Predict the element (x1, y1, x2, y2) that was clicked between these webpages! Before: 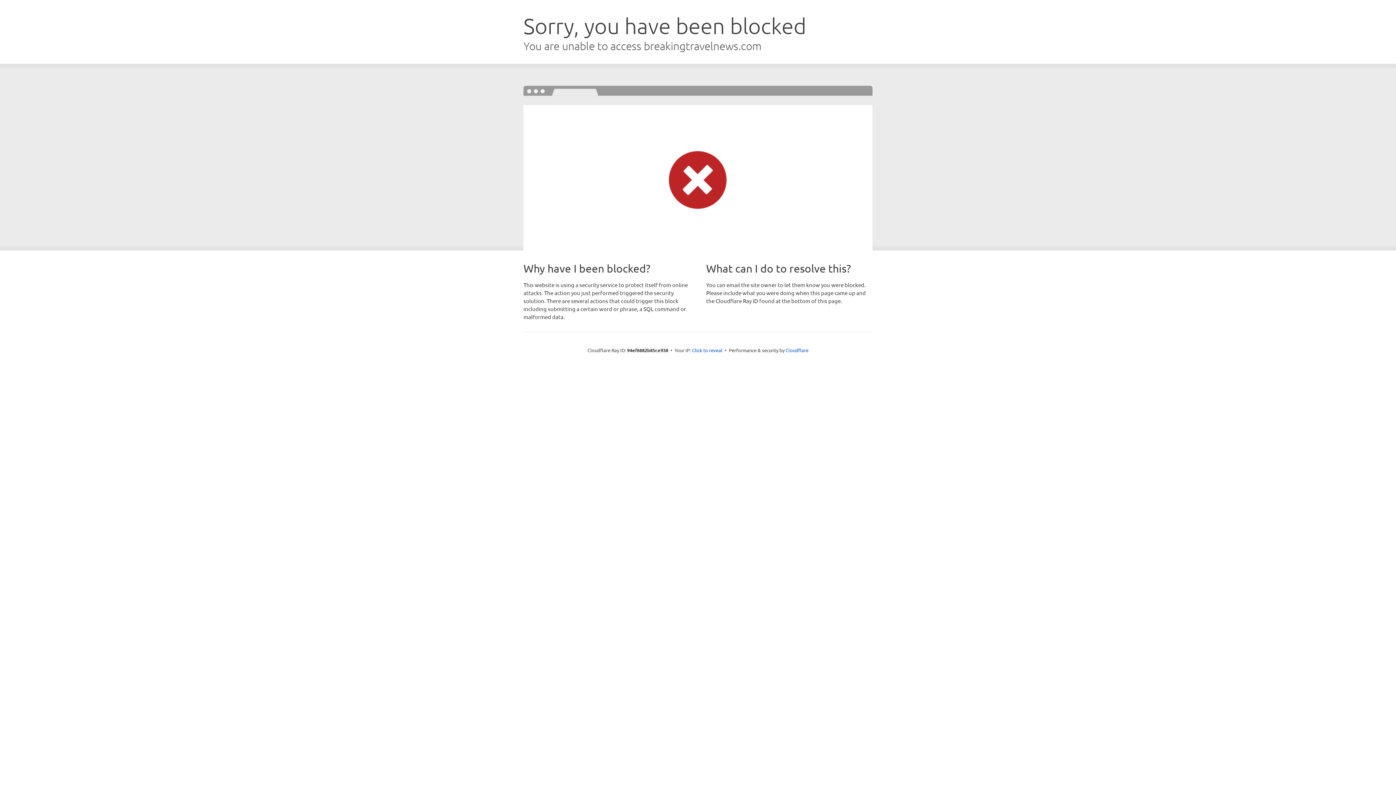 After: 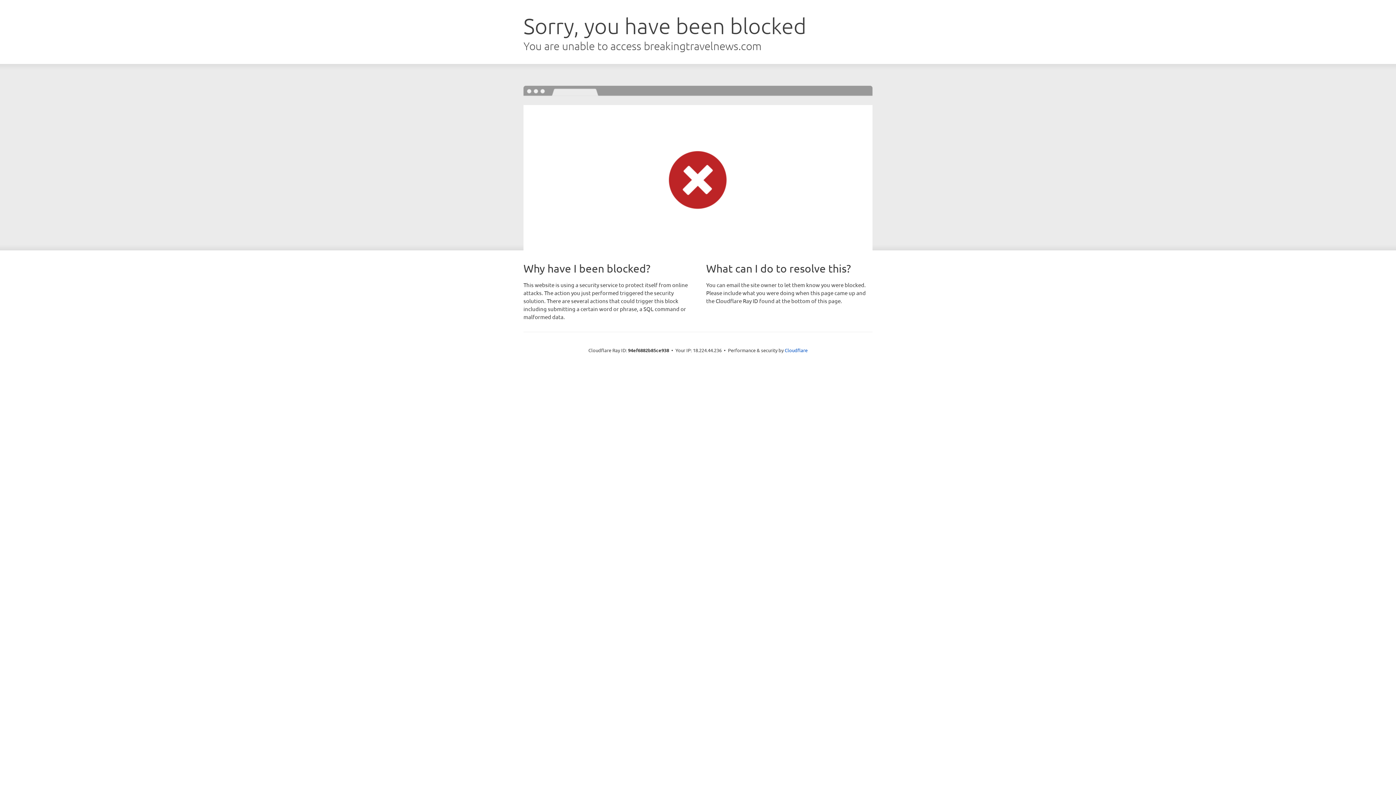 Action: label: Click to reveal bbox: (692, 346, 722, 353)